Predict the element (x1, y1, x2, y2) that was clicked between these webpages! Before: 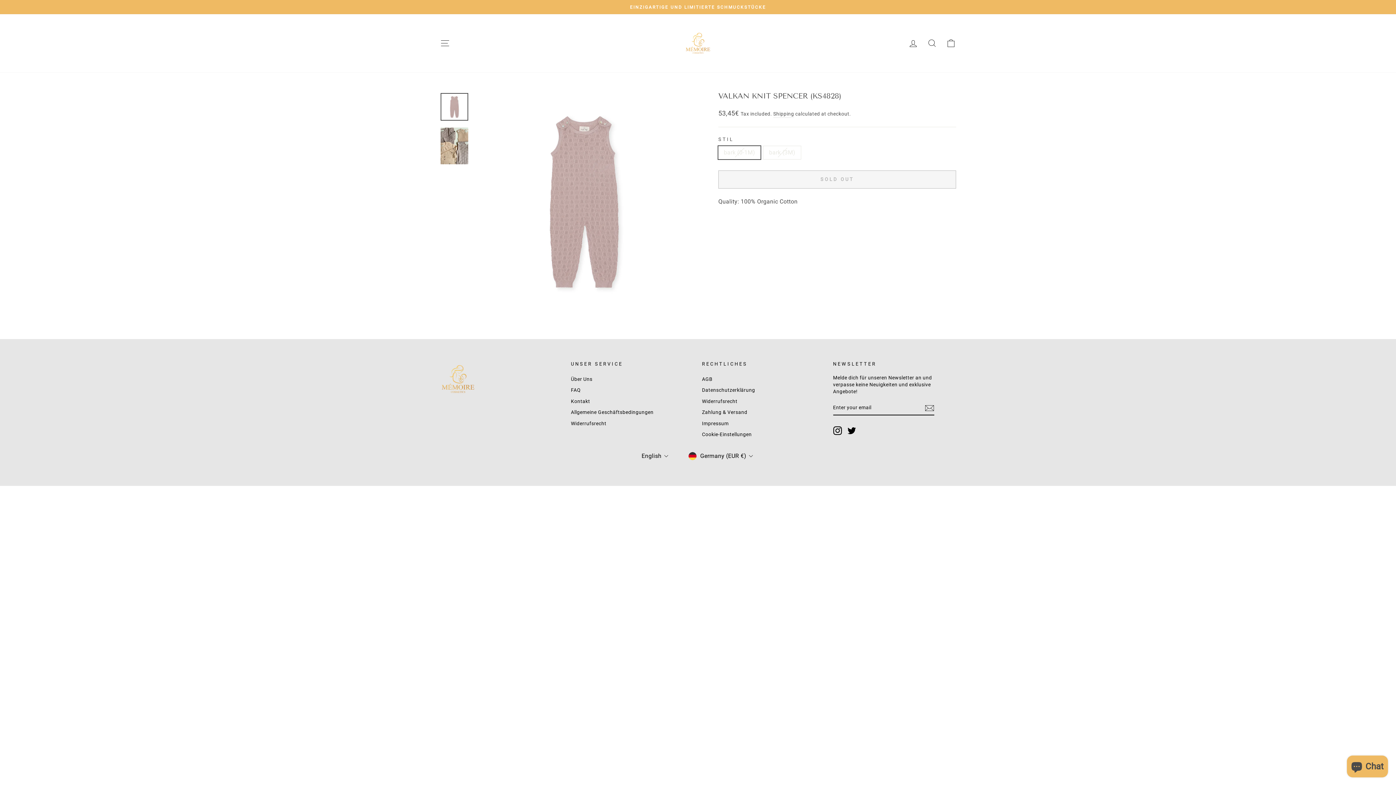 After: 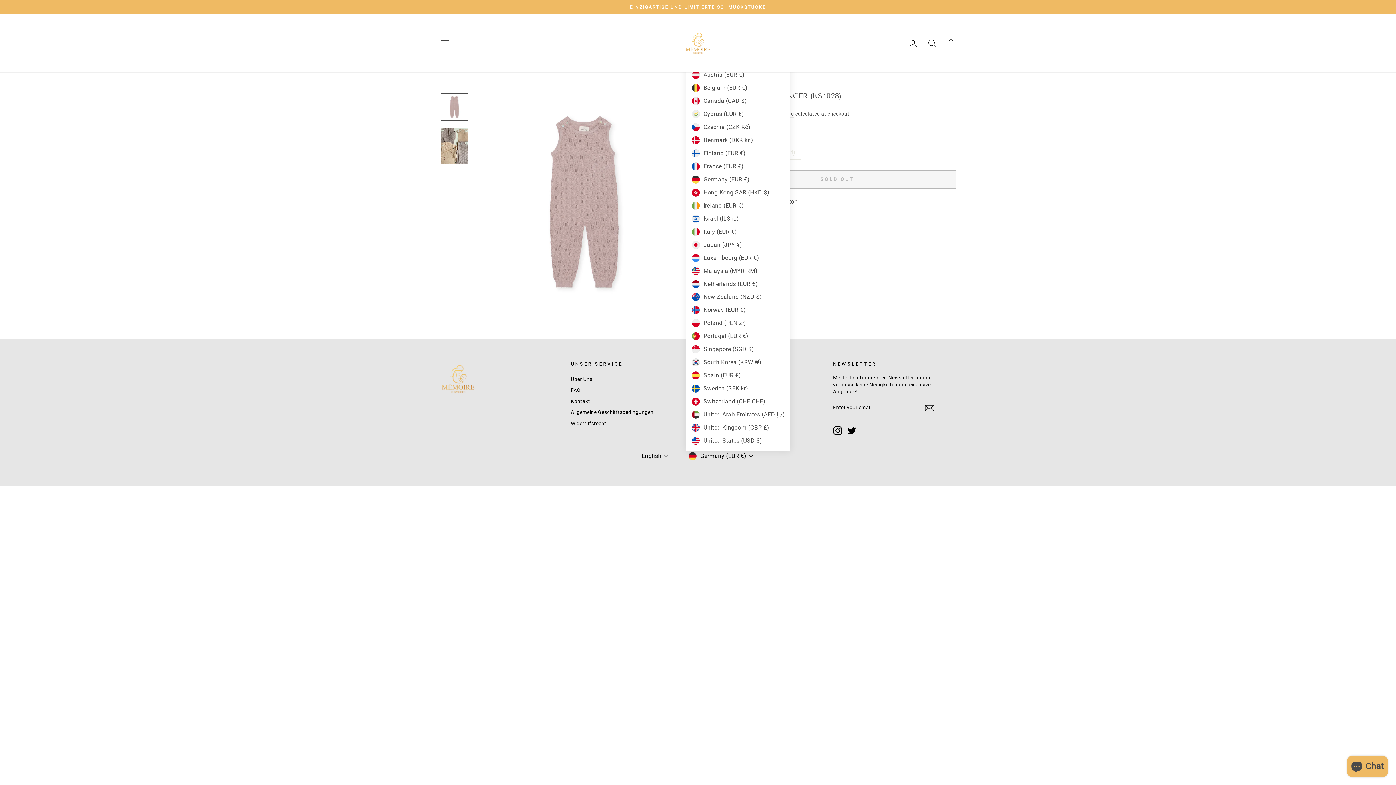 Action: bbox: (686, 451, 756, 460) label: Germany (EUR €)